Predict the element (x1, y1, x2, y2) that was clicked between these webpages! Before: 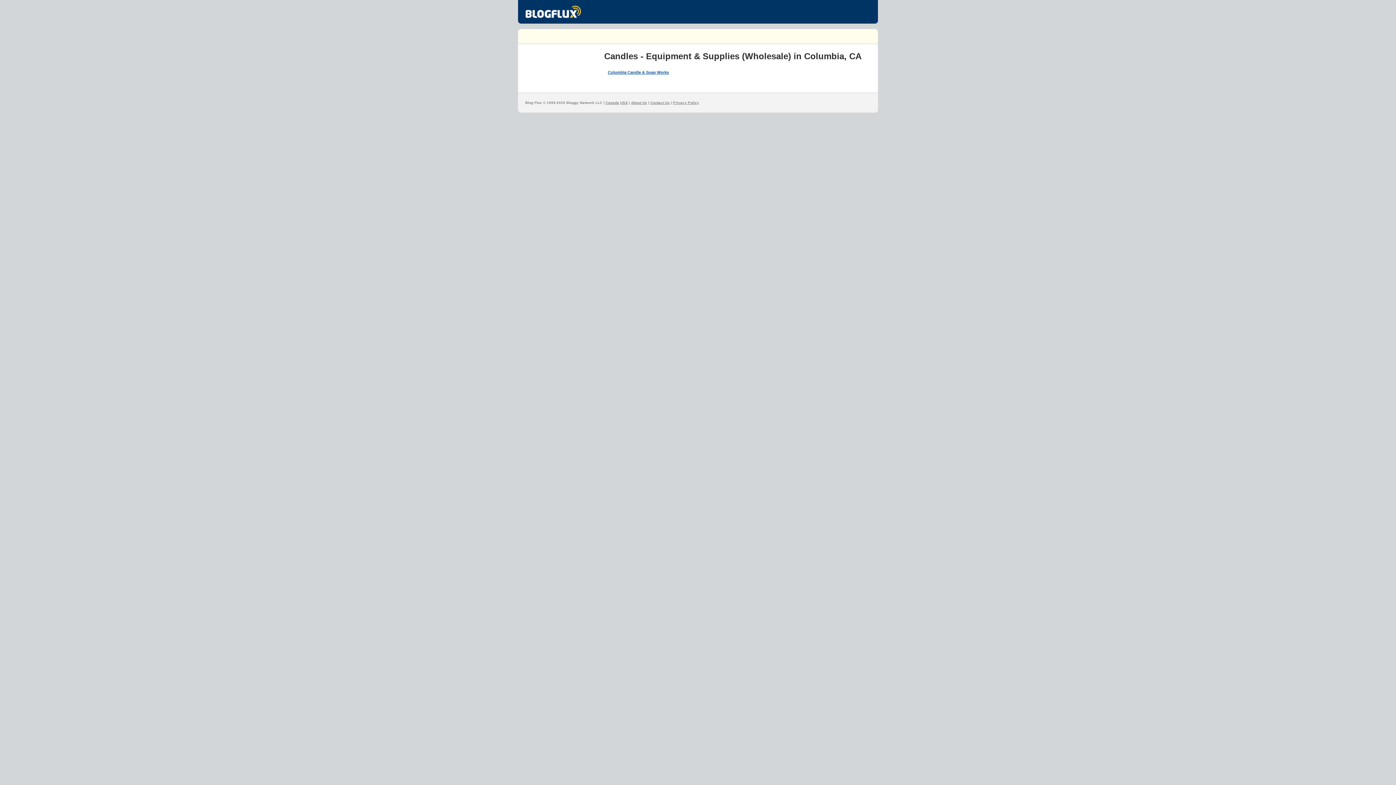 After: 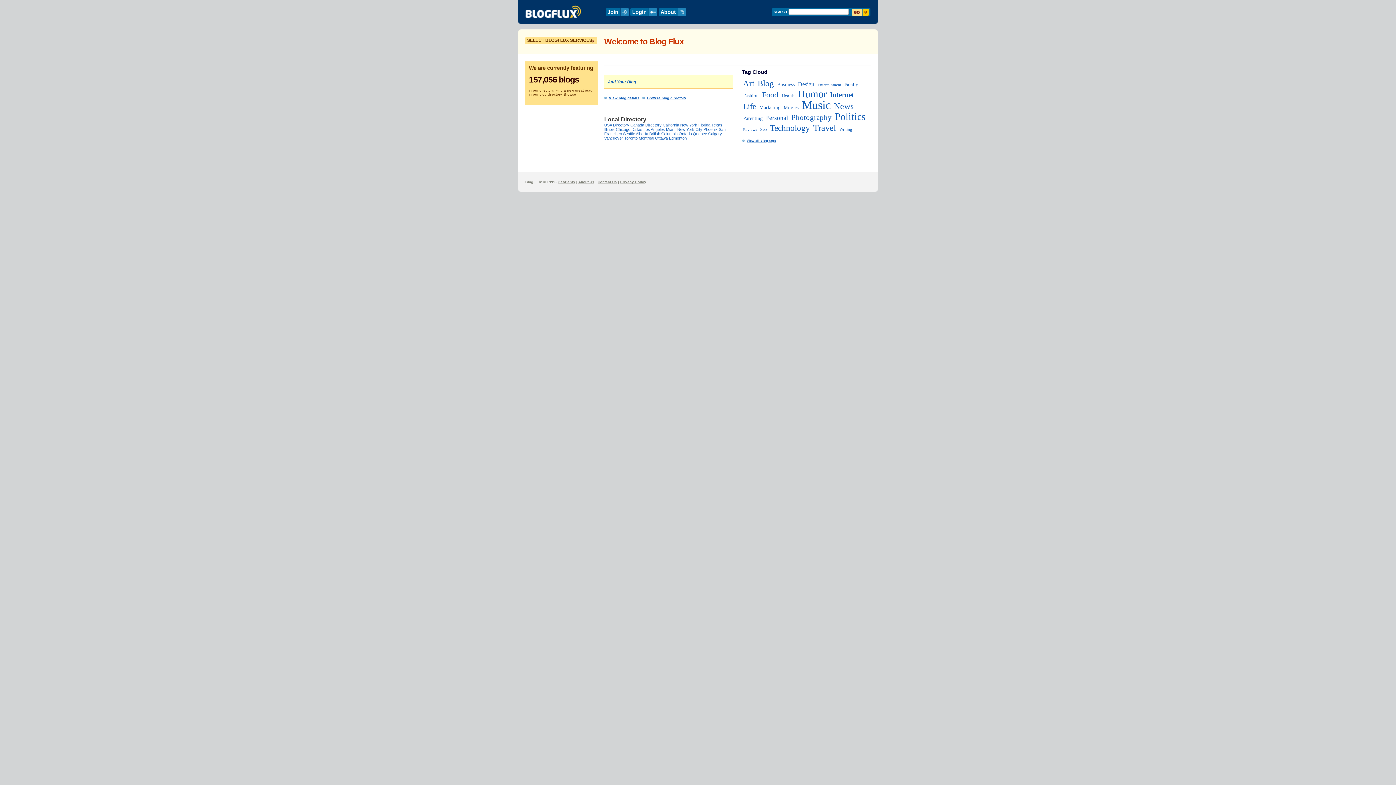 Action: bbox: (525, 12, 581, 19)